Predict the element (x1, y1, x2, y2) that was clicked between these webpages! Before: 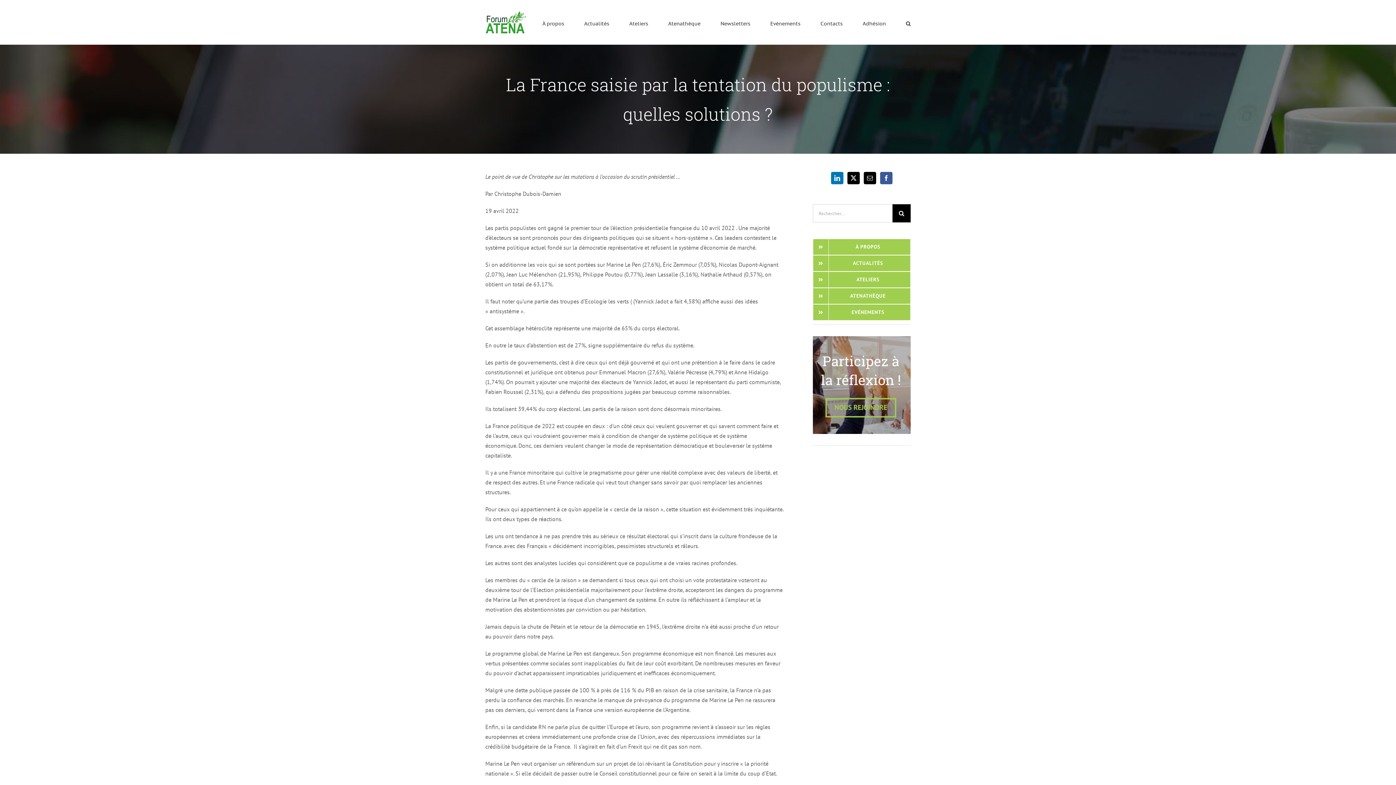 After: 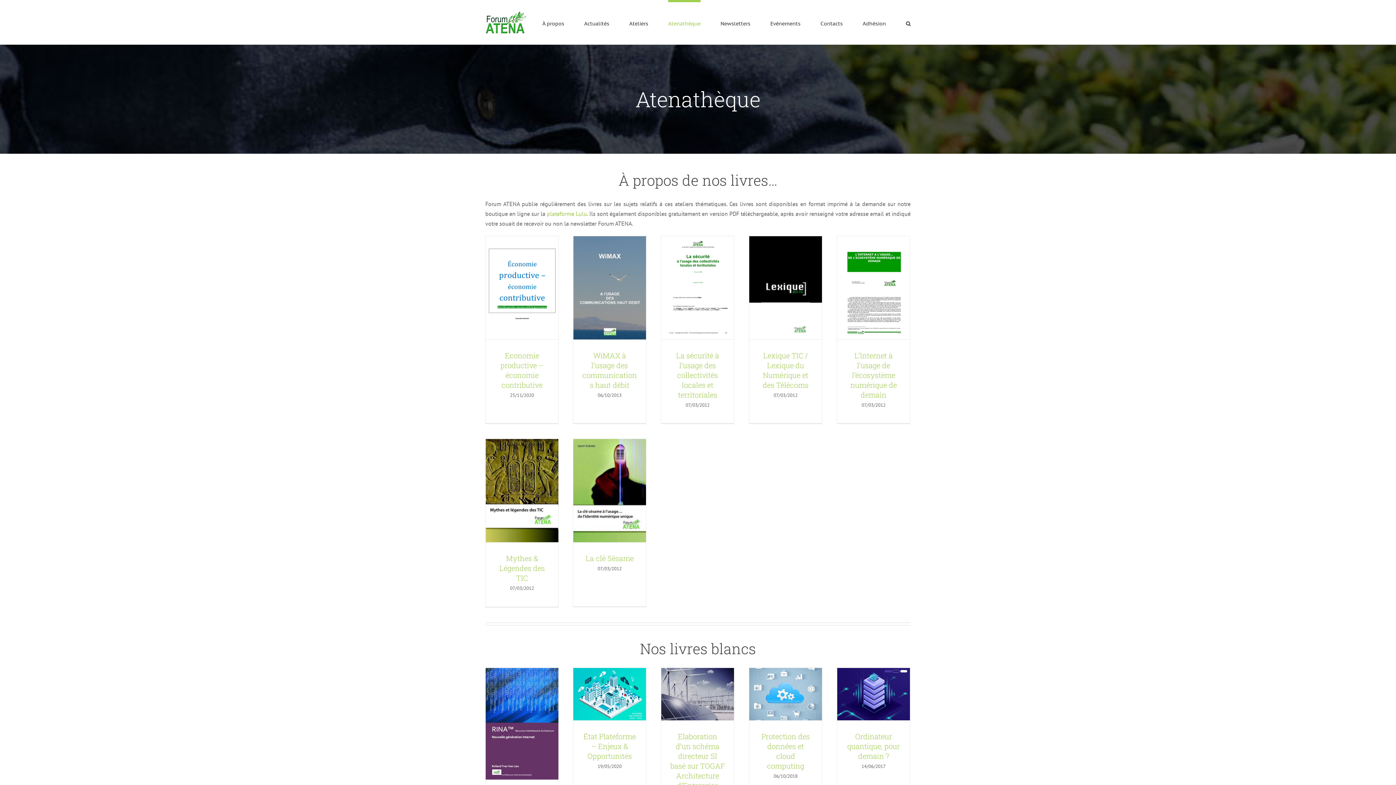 Action: bbox: (813, 288, 910, 304) label: ATENATHÈQUE